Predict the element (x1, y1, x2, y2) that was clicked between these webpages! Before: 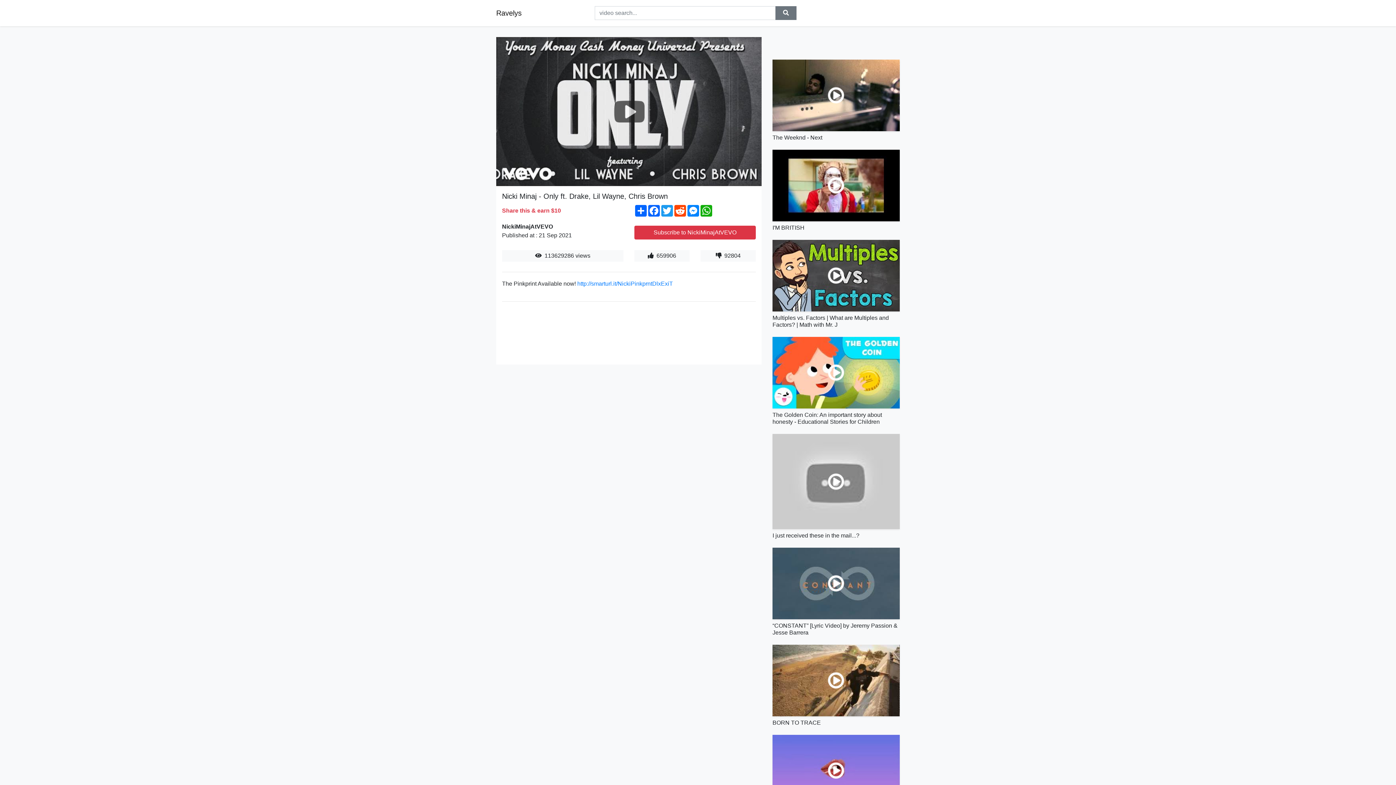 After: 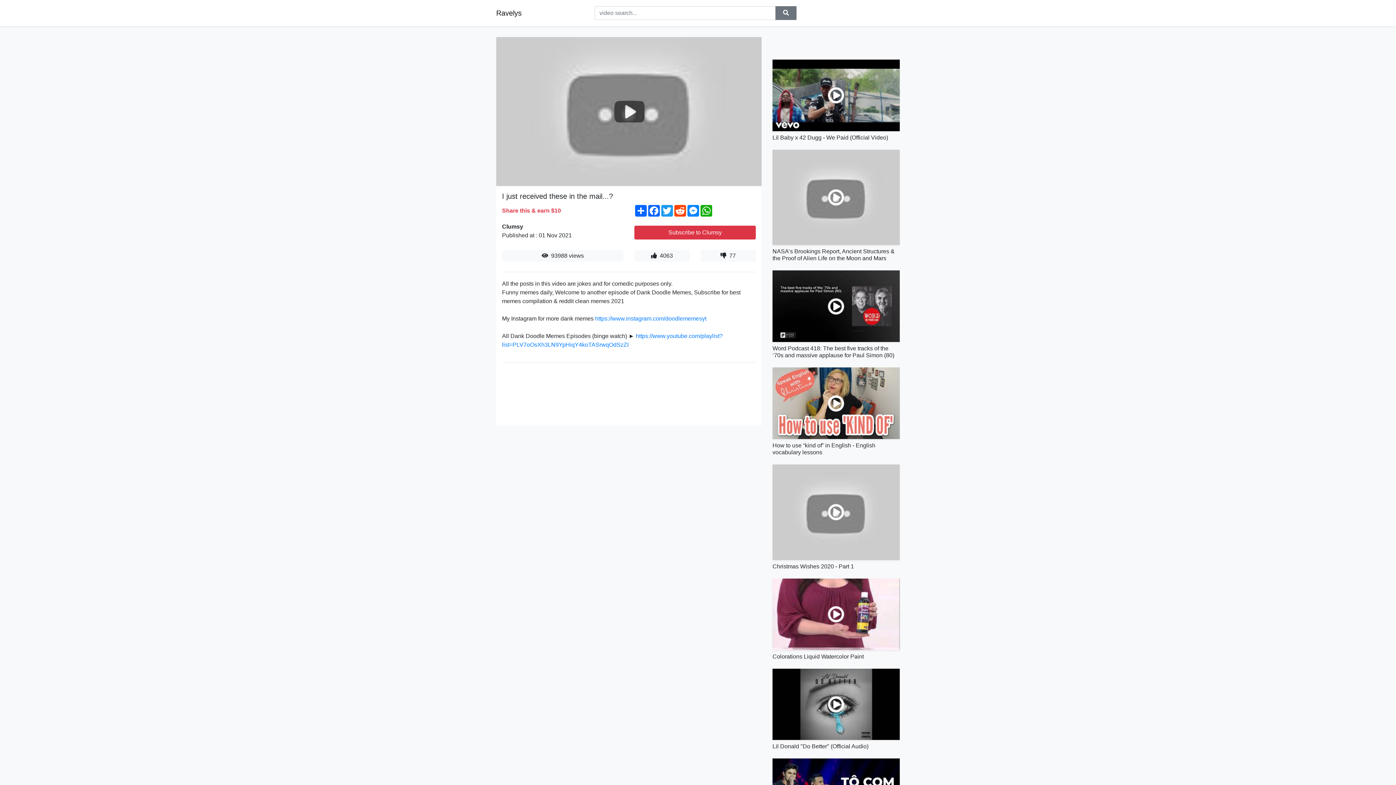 Action: bbox: (772, 434, 900, 529)